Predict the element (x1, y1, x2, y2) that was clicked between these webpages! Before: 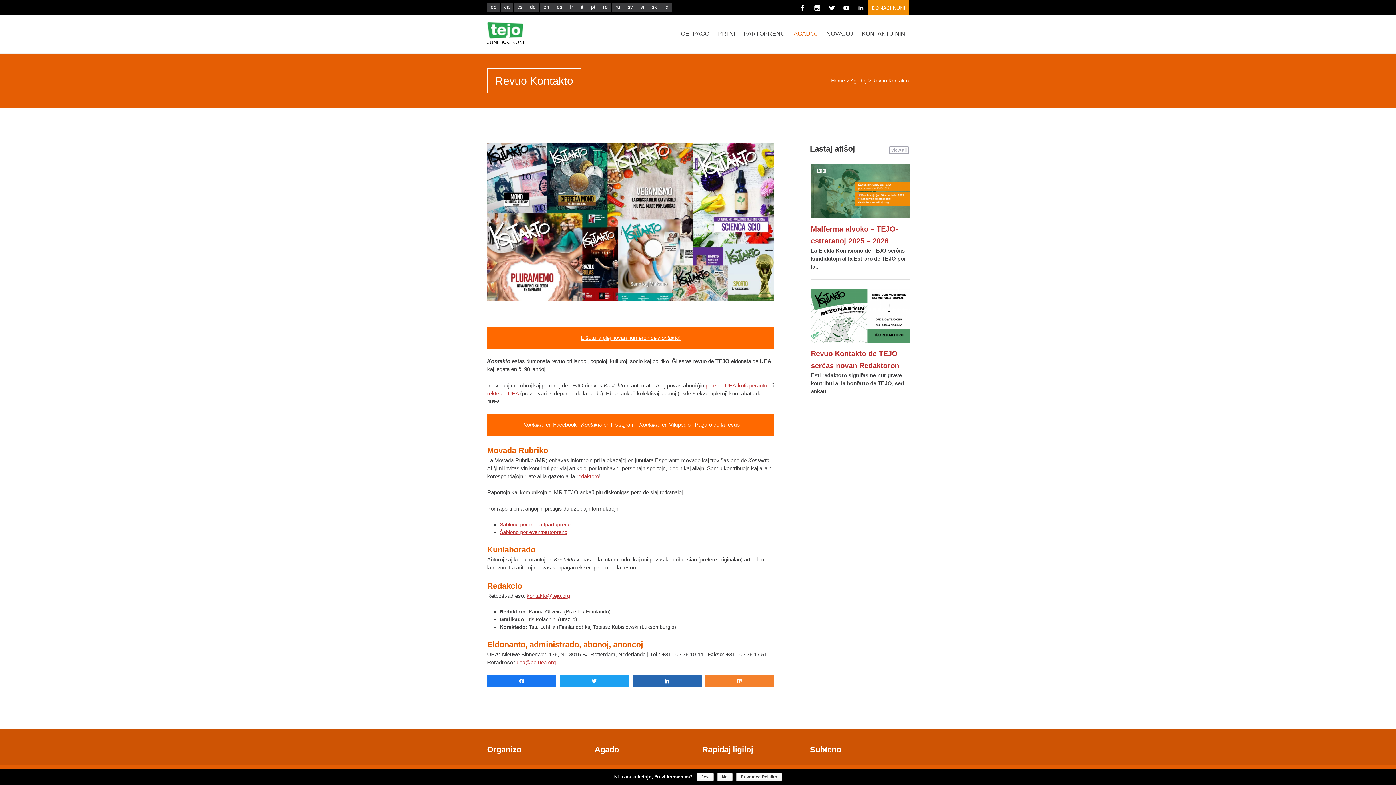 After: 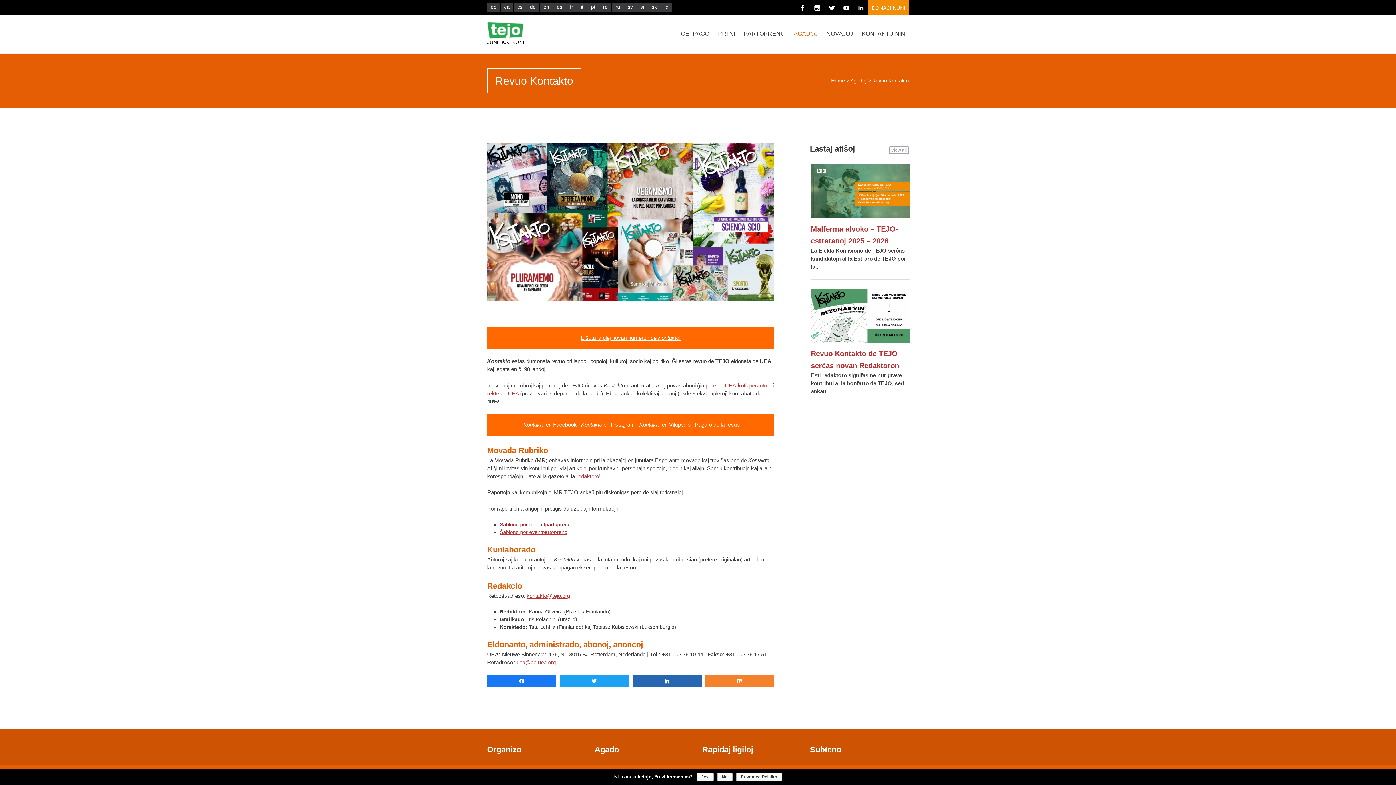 Action: bbox: (499, 521, 570, 527) label:  (malfermiĝas en nova langeto)